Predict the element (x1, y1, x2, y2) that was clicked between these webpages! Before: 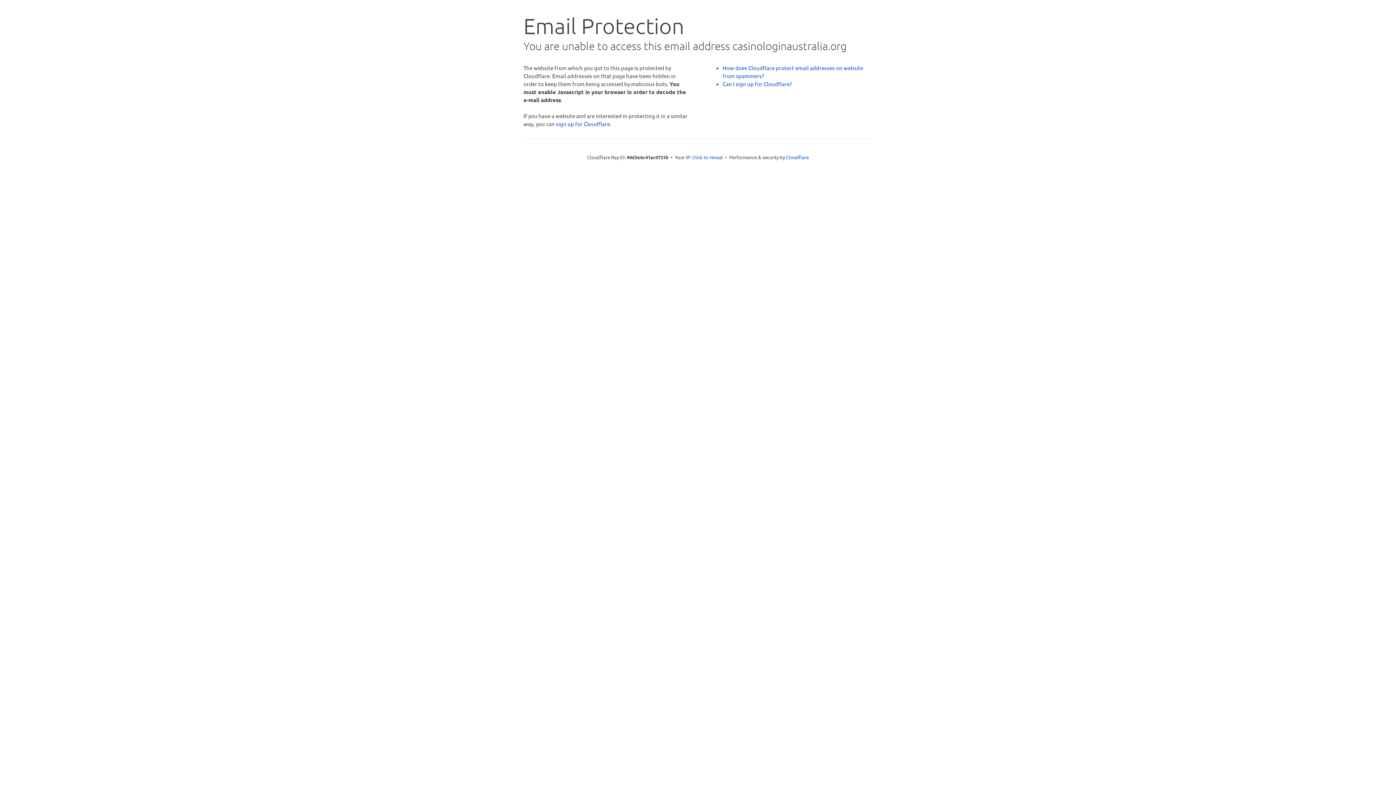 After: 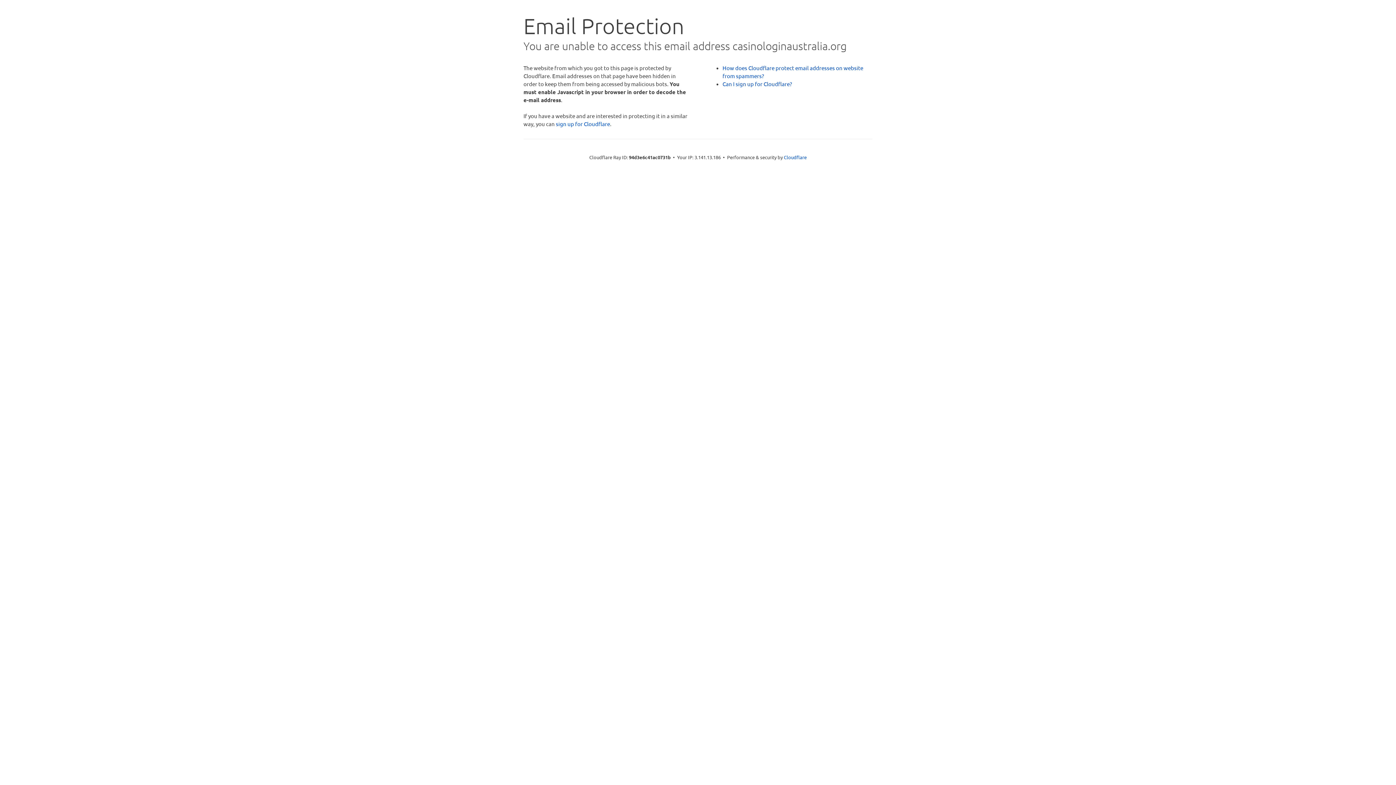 Action: bbox: (692, 153, 723, 160) label: Click to reveal